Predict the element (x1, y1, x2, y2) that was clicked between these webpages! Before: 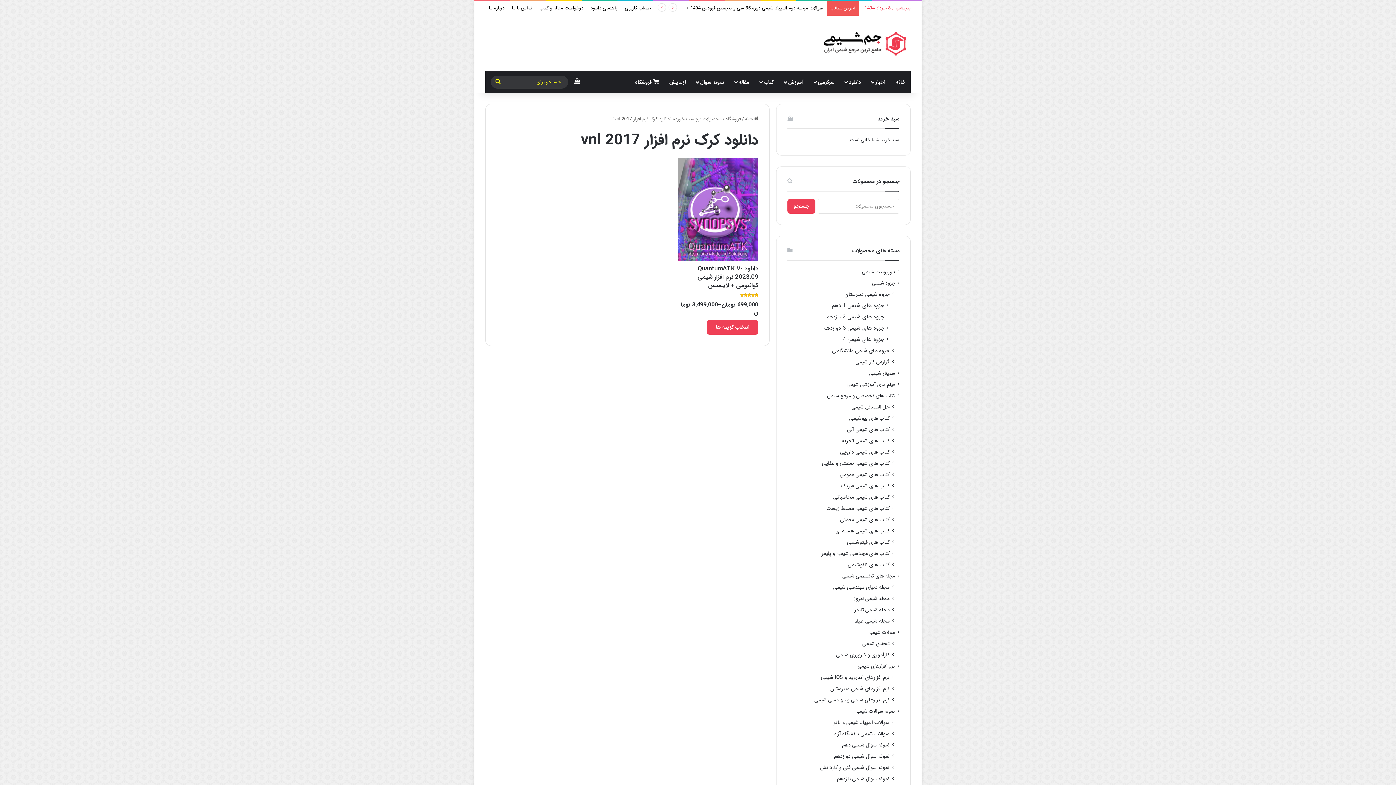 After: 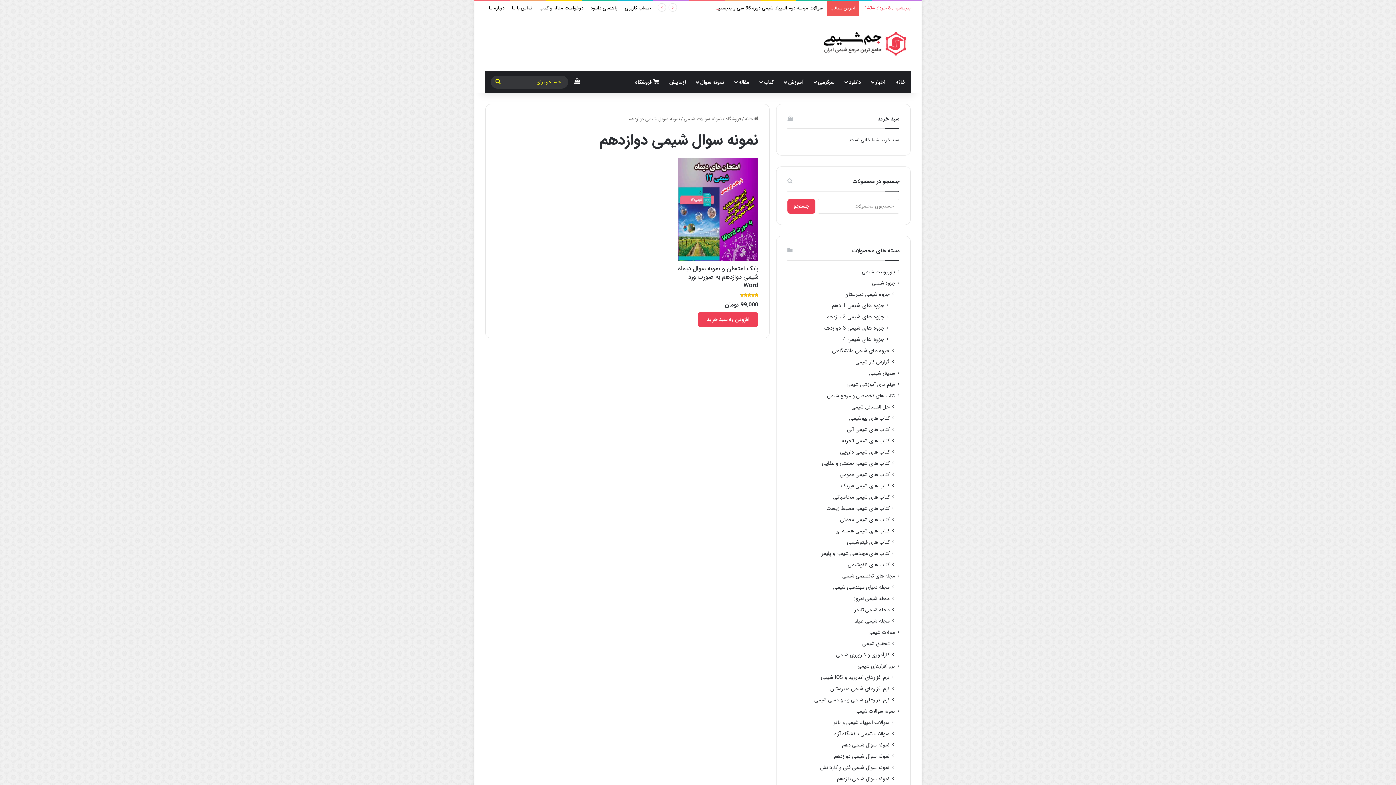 Action: label: نمونه سوال شیمی دوازدهم bbox: (834, 753, 889, 760)